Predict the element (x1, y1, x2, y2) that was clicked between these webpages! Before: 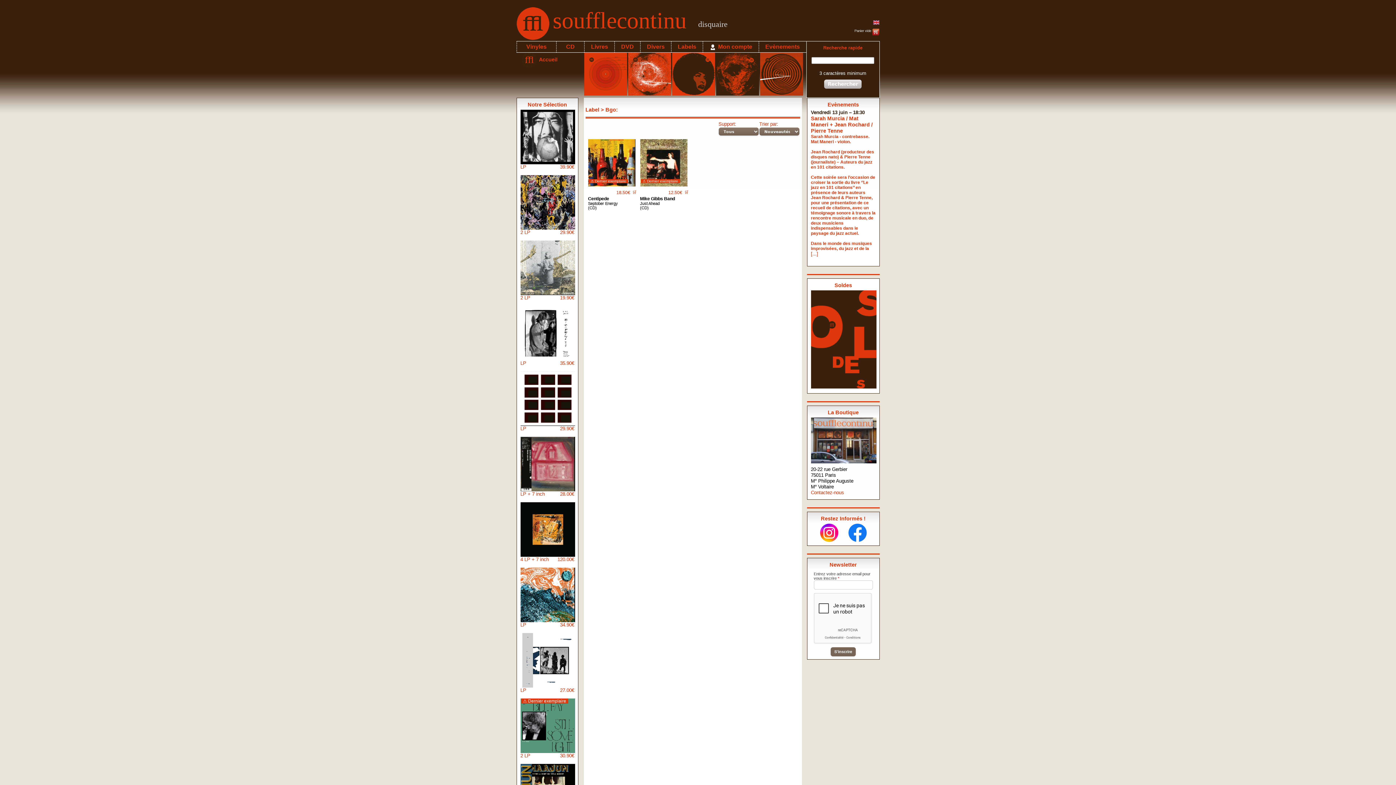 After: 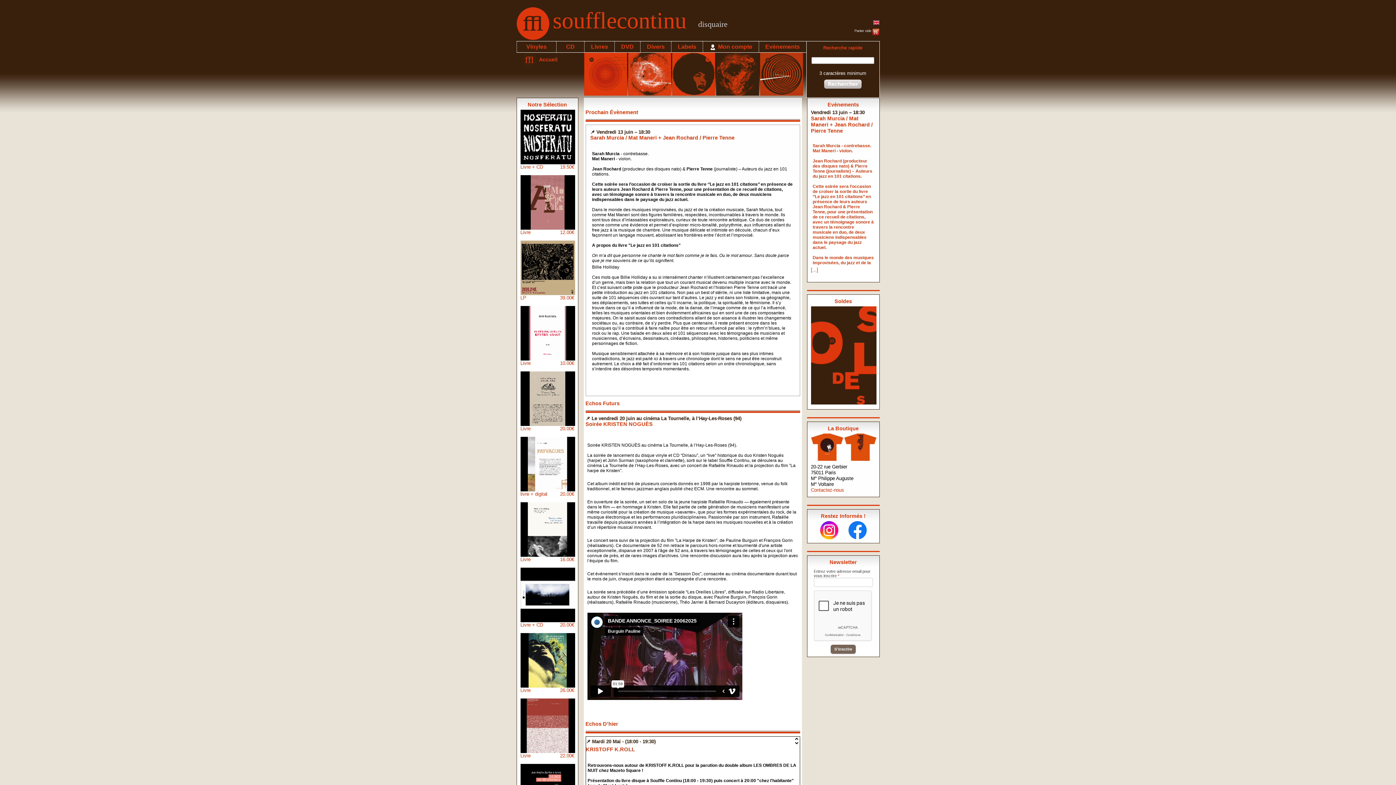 Action: label: Evènements bbox: (765, 43, 800, 49)